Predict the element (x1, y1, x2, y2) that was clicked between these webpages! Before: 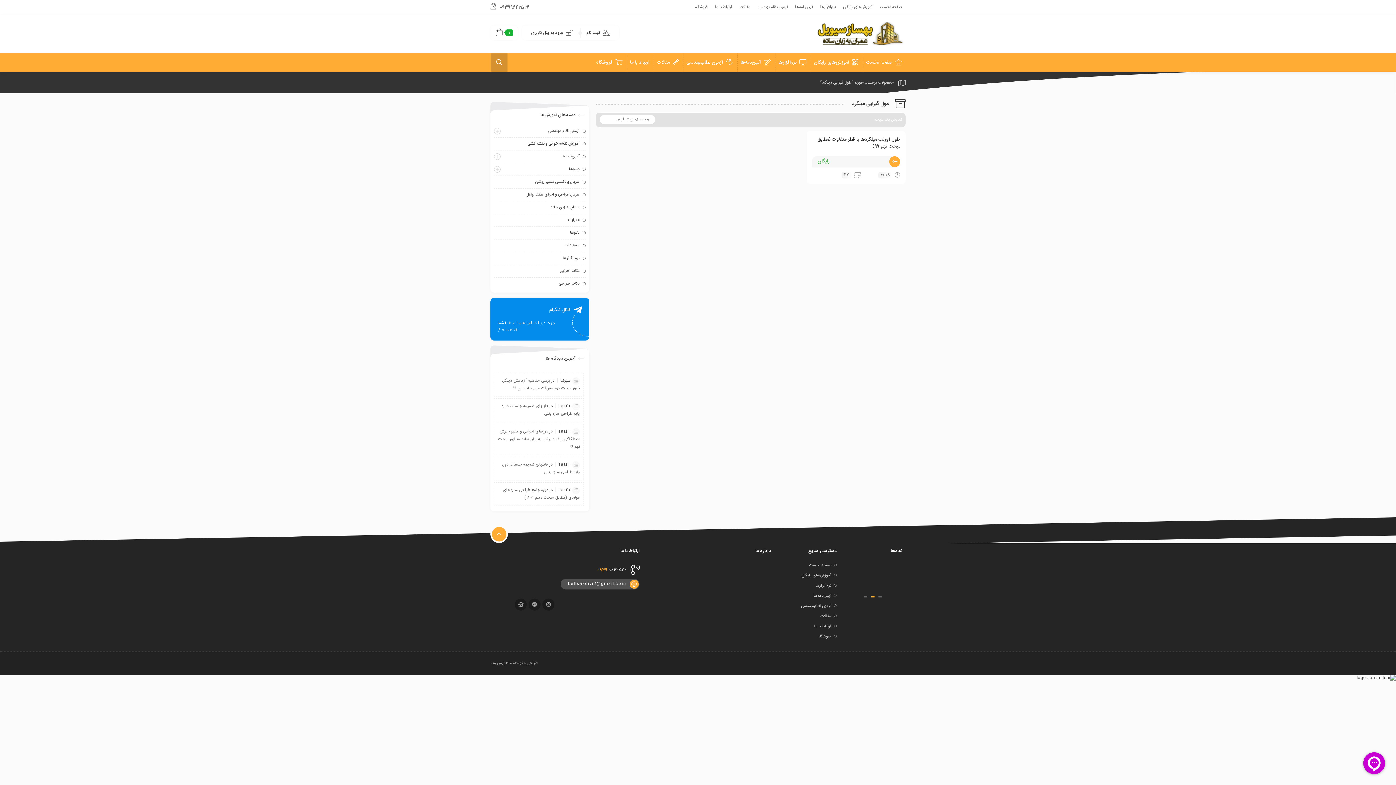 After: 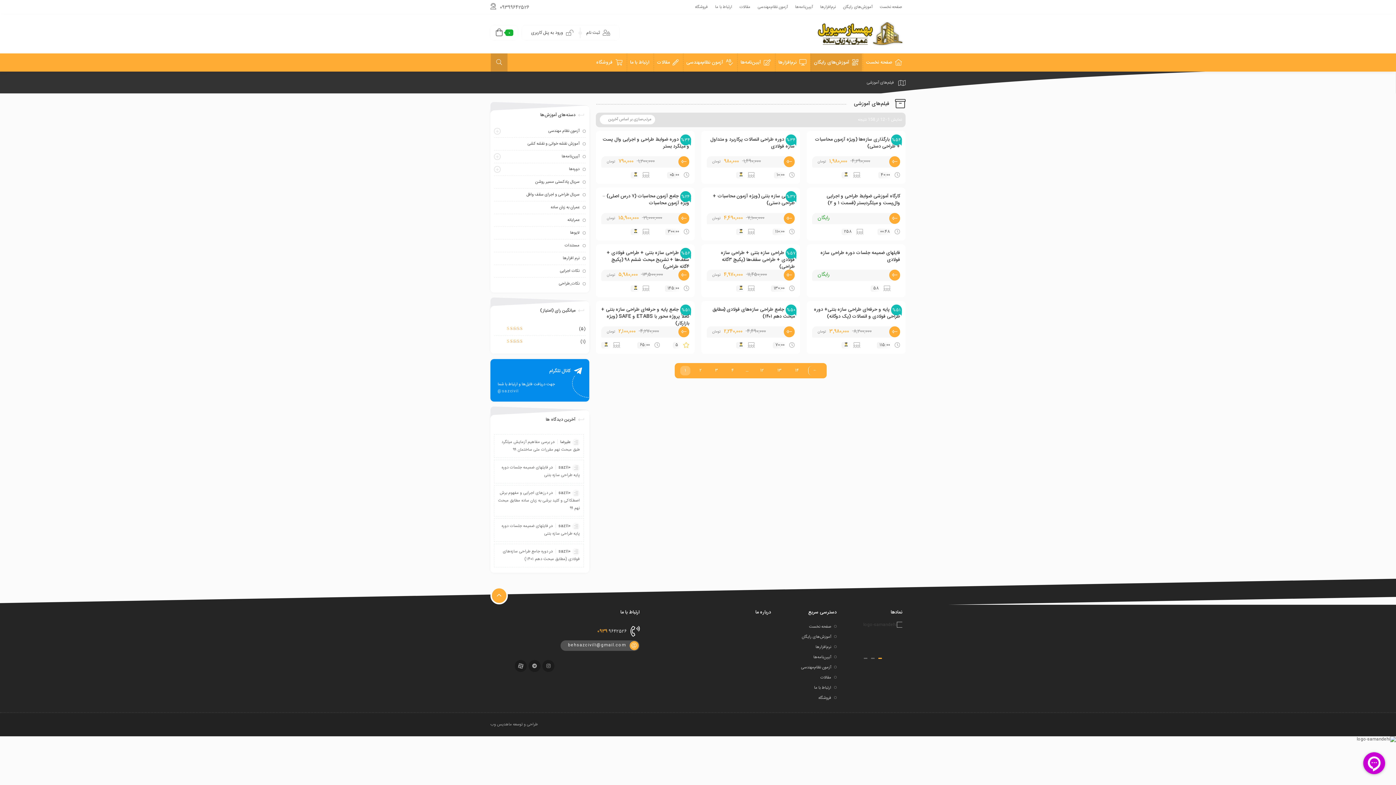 Action: bbox: (777, 570, 836, 581) label: آموزش‌های رایگان